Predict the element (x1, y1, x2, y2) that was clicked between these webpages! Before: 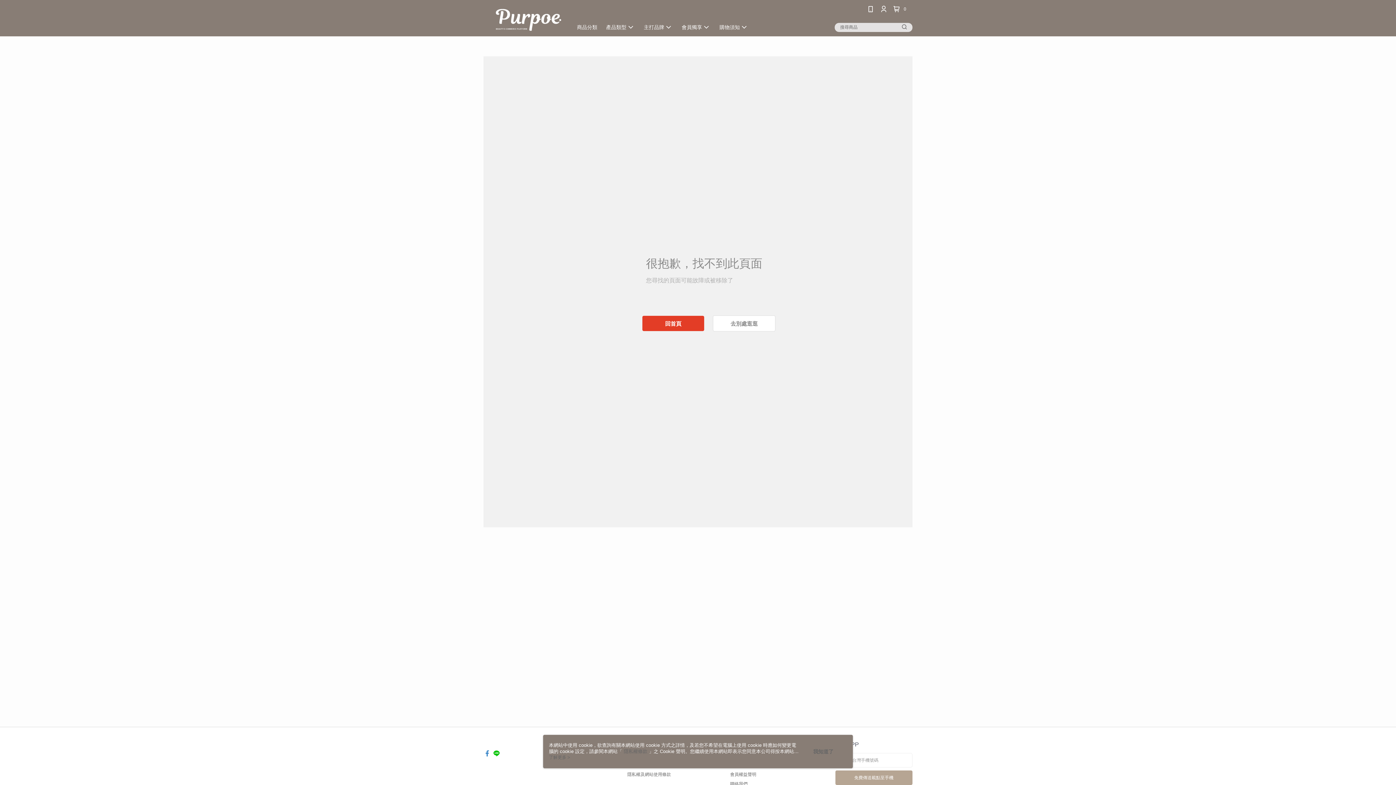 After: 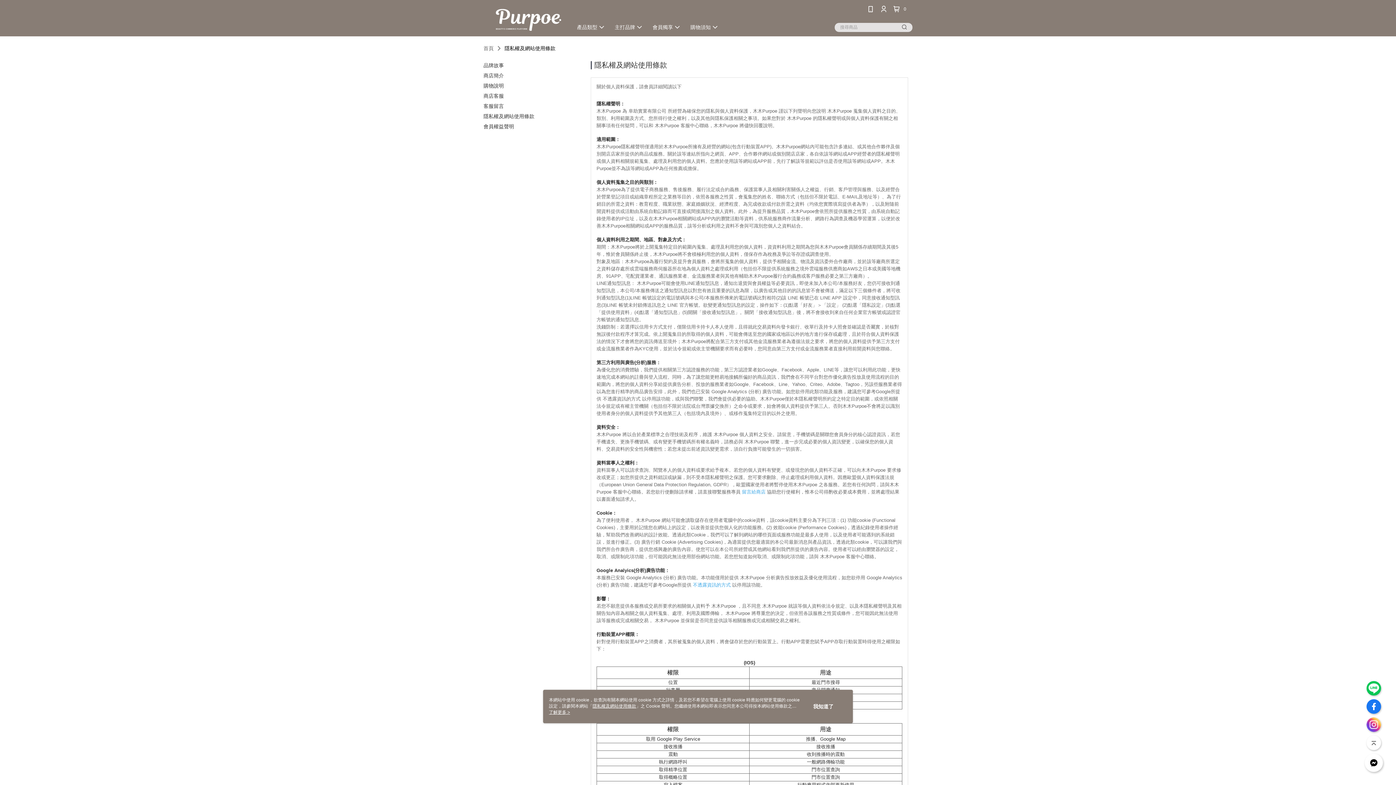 Action: label: 隱私權及網站使用條款 bbox: (627, 772, 671, 777)